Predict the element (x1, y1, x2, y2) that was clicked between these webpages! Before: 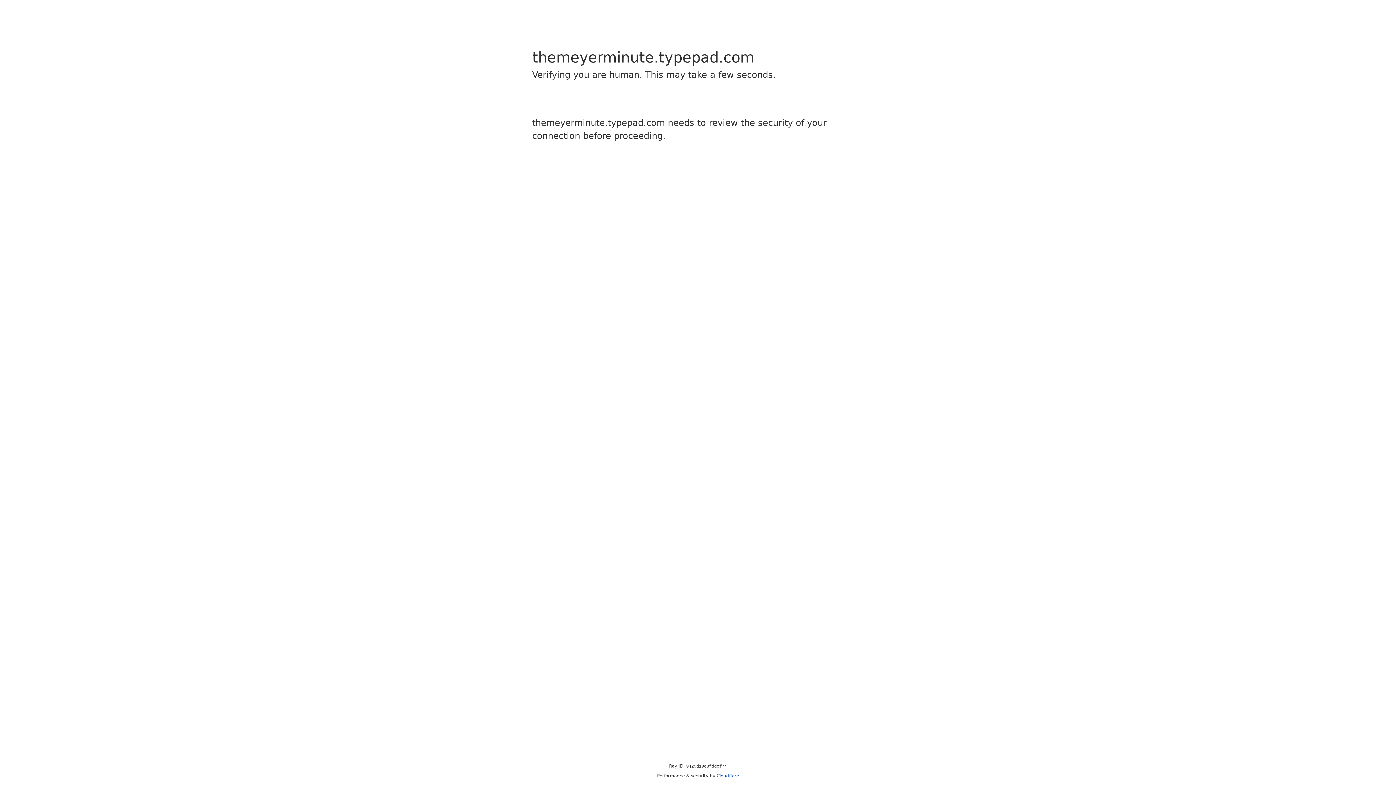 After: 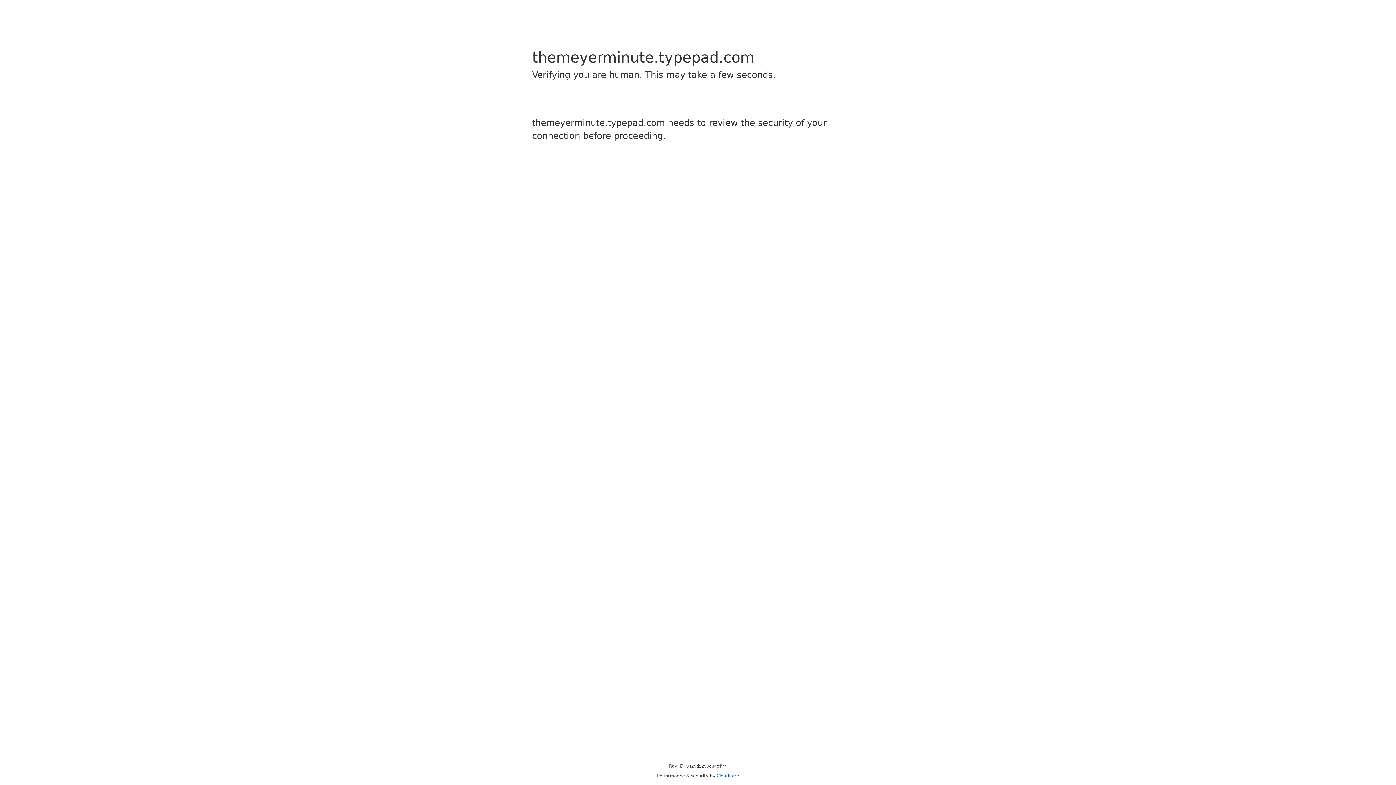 Action: bbox: (716, 773, 739, 778) label: Cloudflare